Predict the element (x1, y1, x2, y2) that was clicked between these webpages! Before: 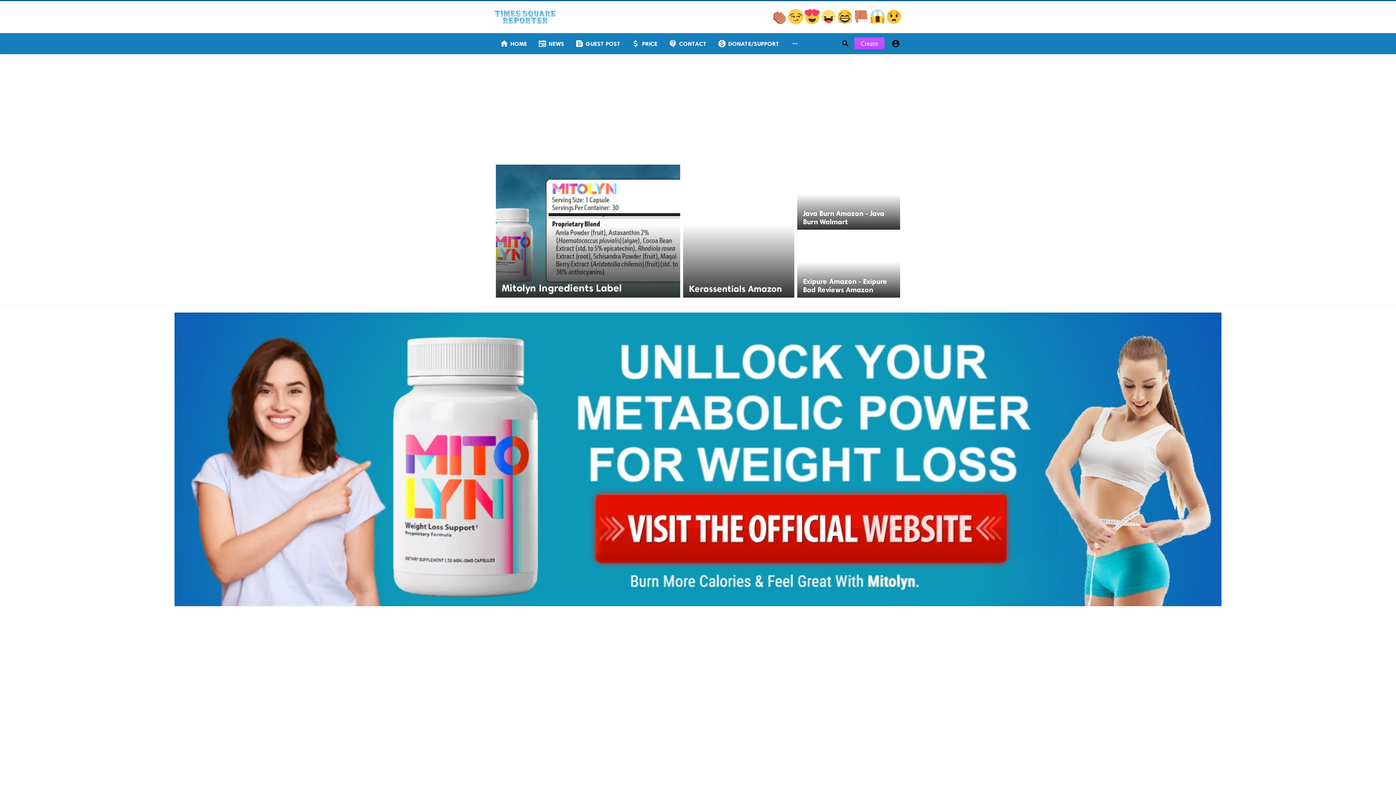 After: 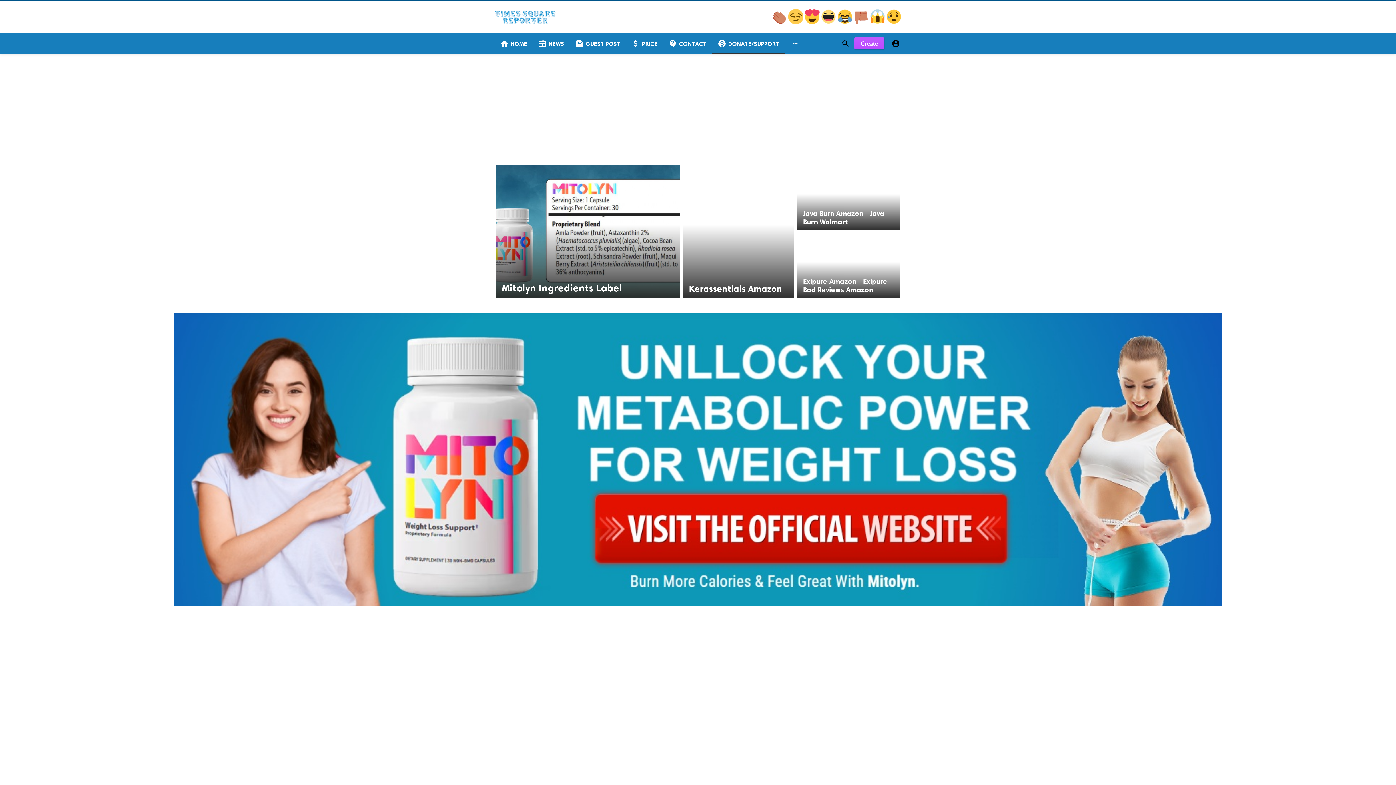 Action: label: monetization_on
DONATE/SUPPORT bbox: (712, 33, 785, 54)